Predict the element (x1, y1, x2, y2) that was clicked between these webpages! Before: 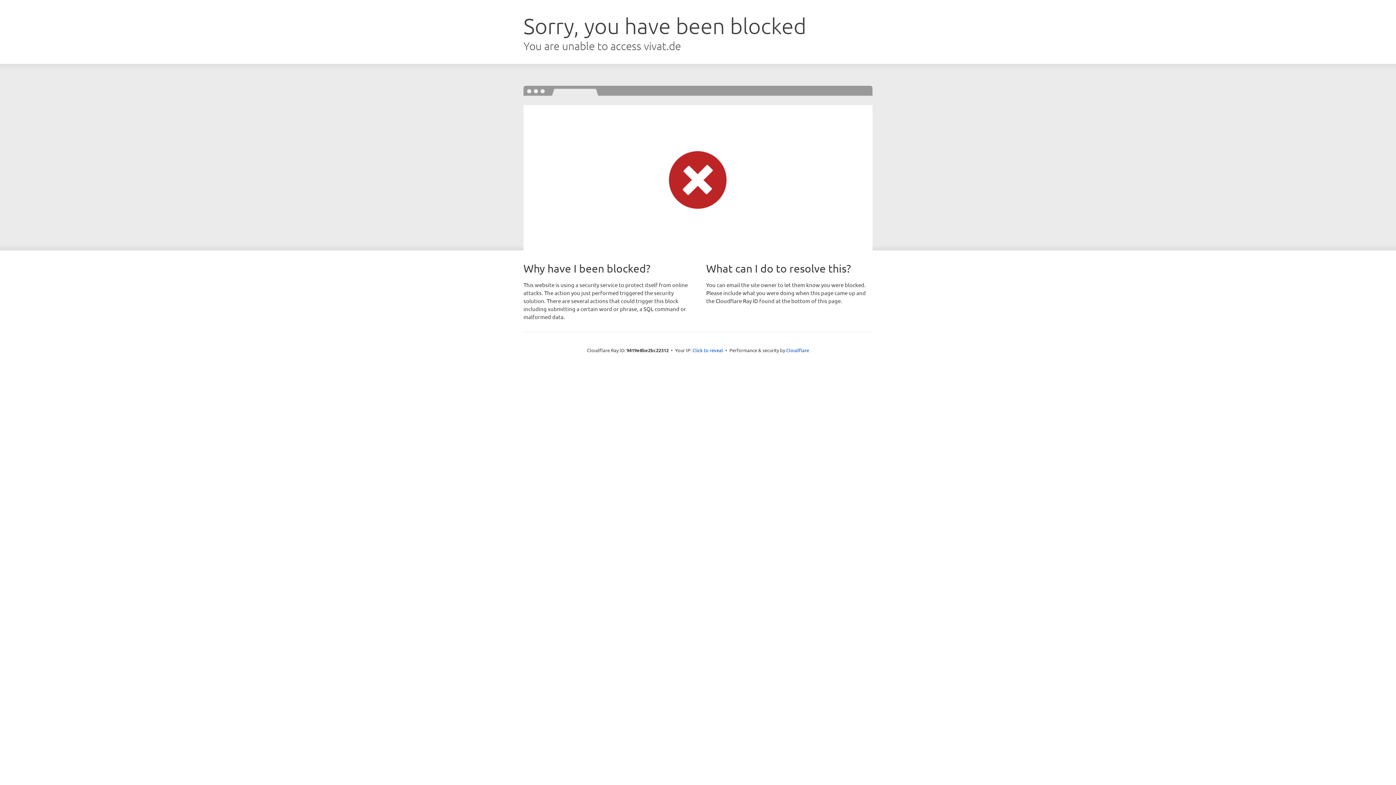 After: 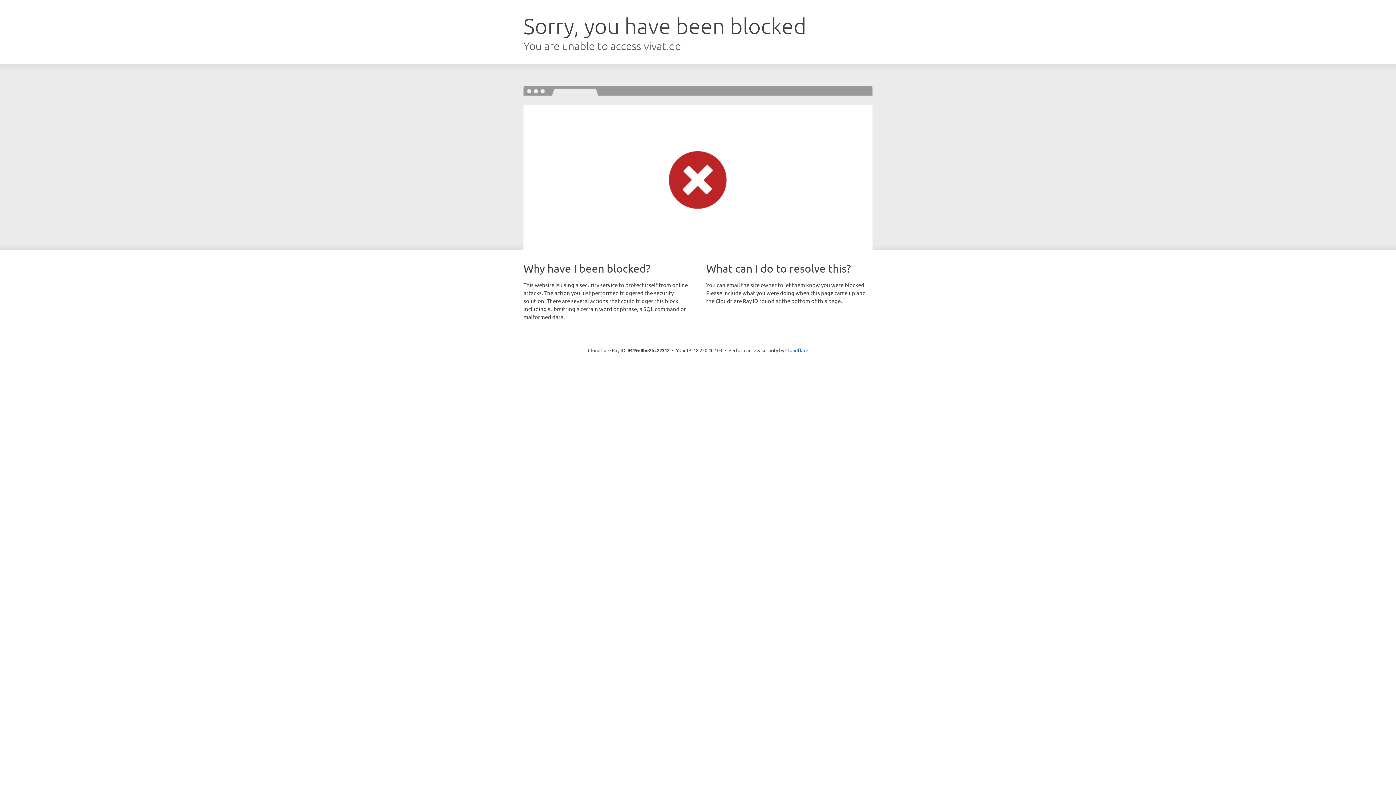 Action: bbox: (692, 346, 723, 353) label: Click to reveal